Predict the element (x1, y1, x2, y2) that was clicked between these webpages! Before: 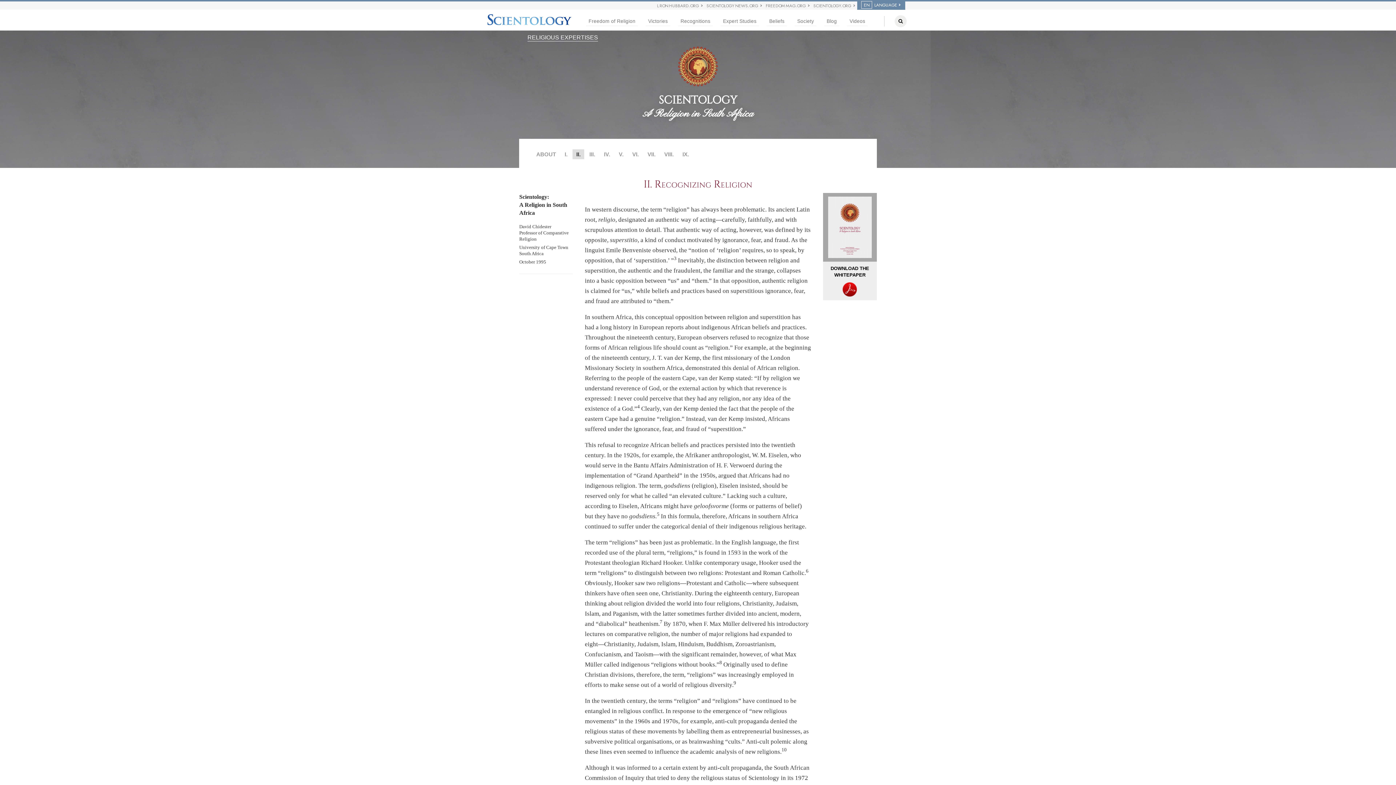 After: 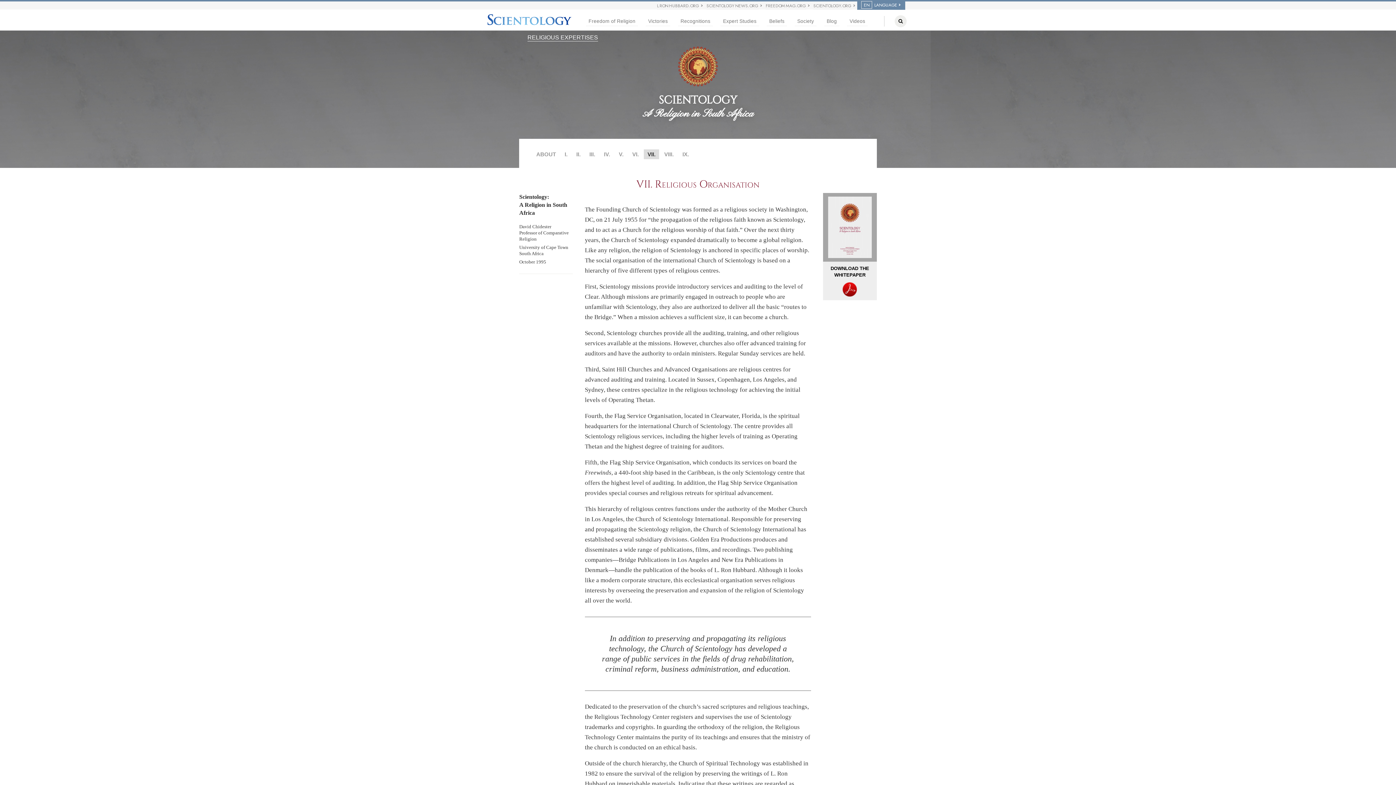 Action: label: VII. bbox: (644, 149, 659, 159)